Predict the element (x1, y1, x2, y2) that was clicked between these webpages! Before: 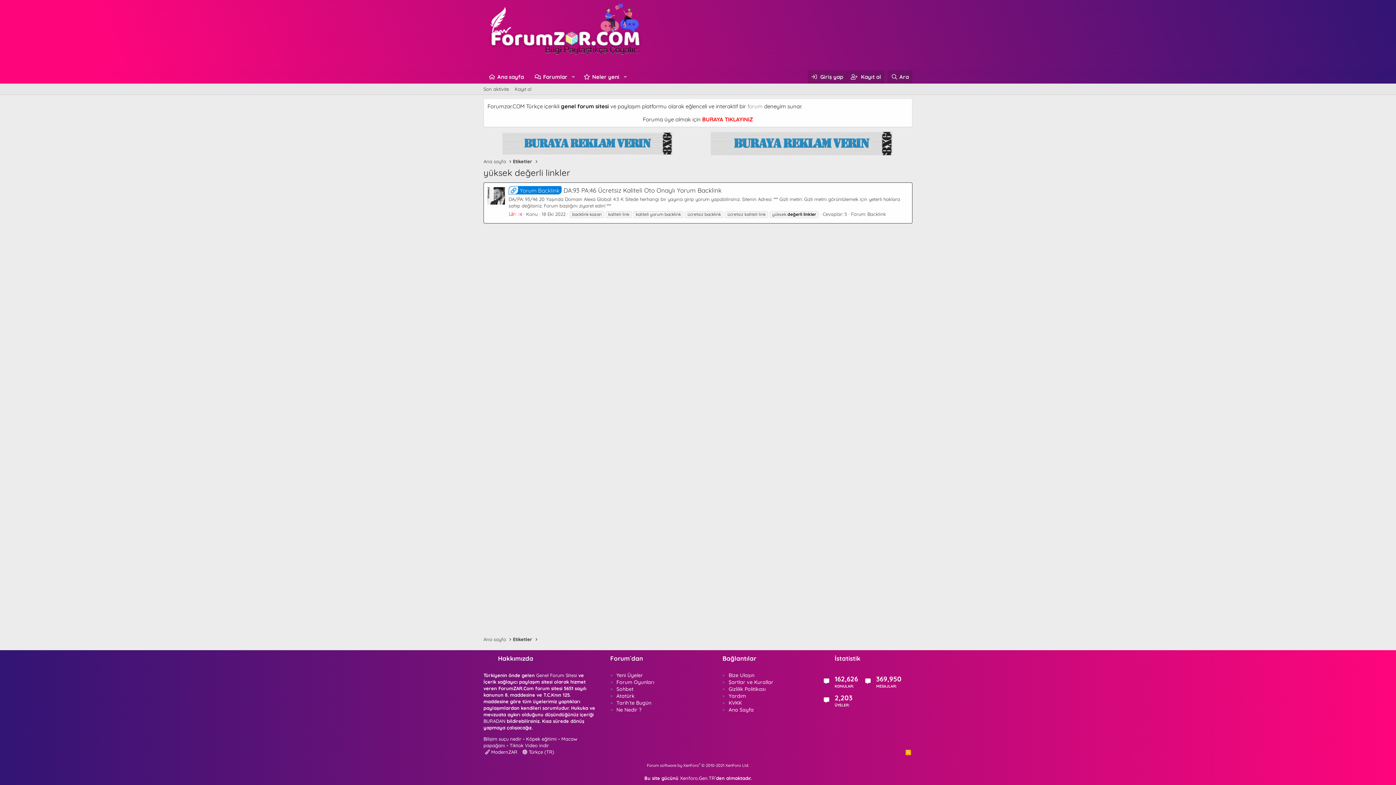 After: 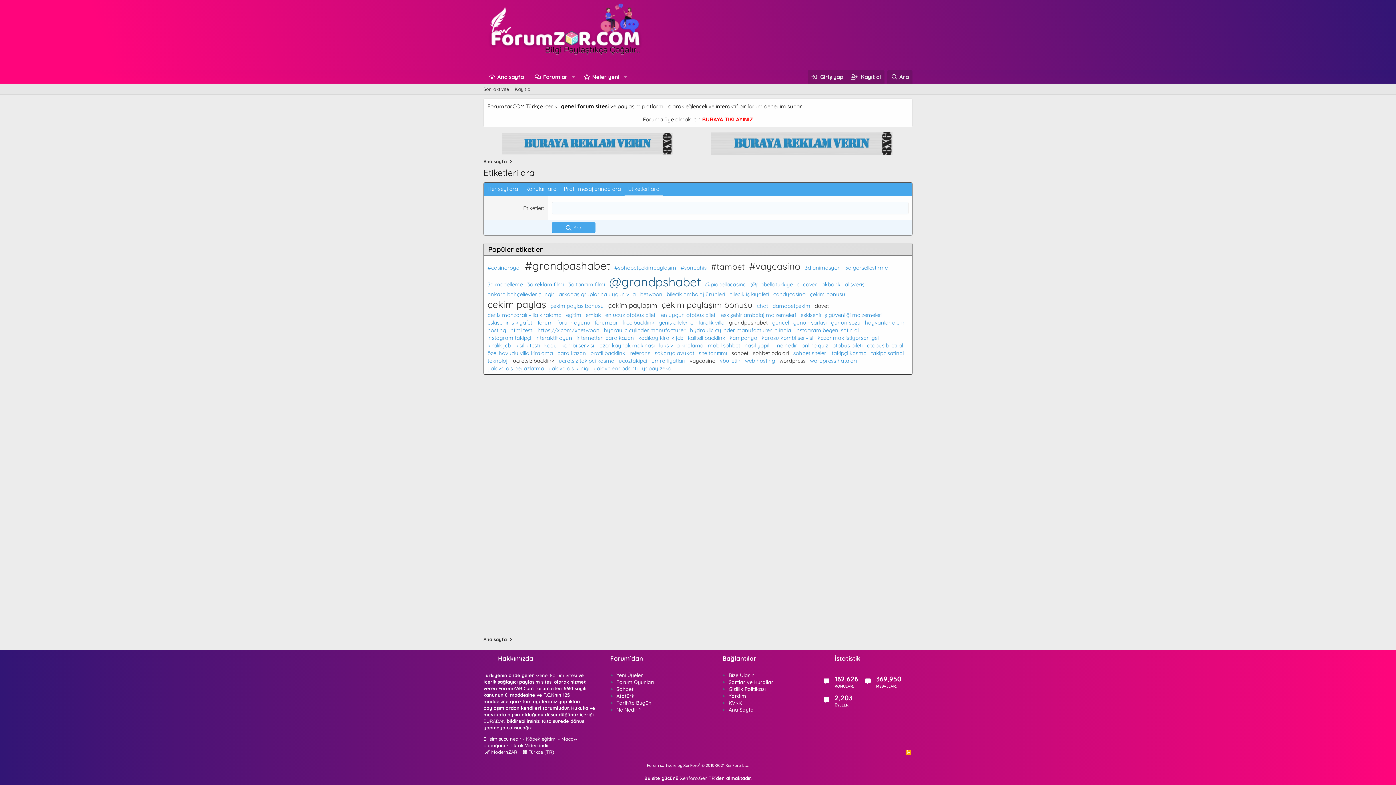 Action: bbox: (513, 158, 532, 165) label: Etiketler